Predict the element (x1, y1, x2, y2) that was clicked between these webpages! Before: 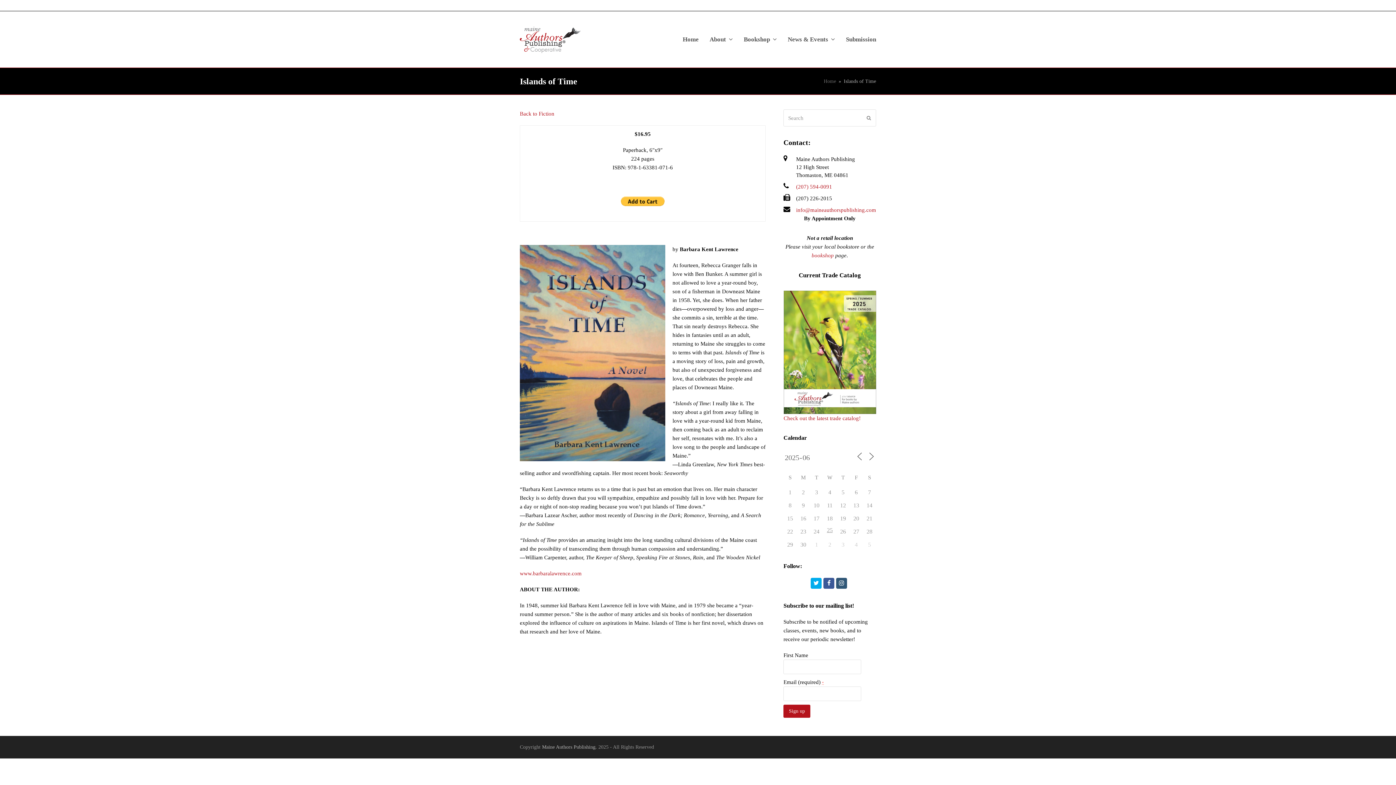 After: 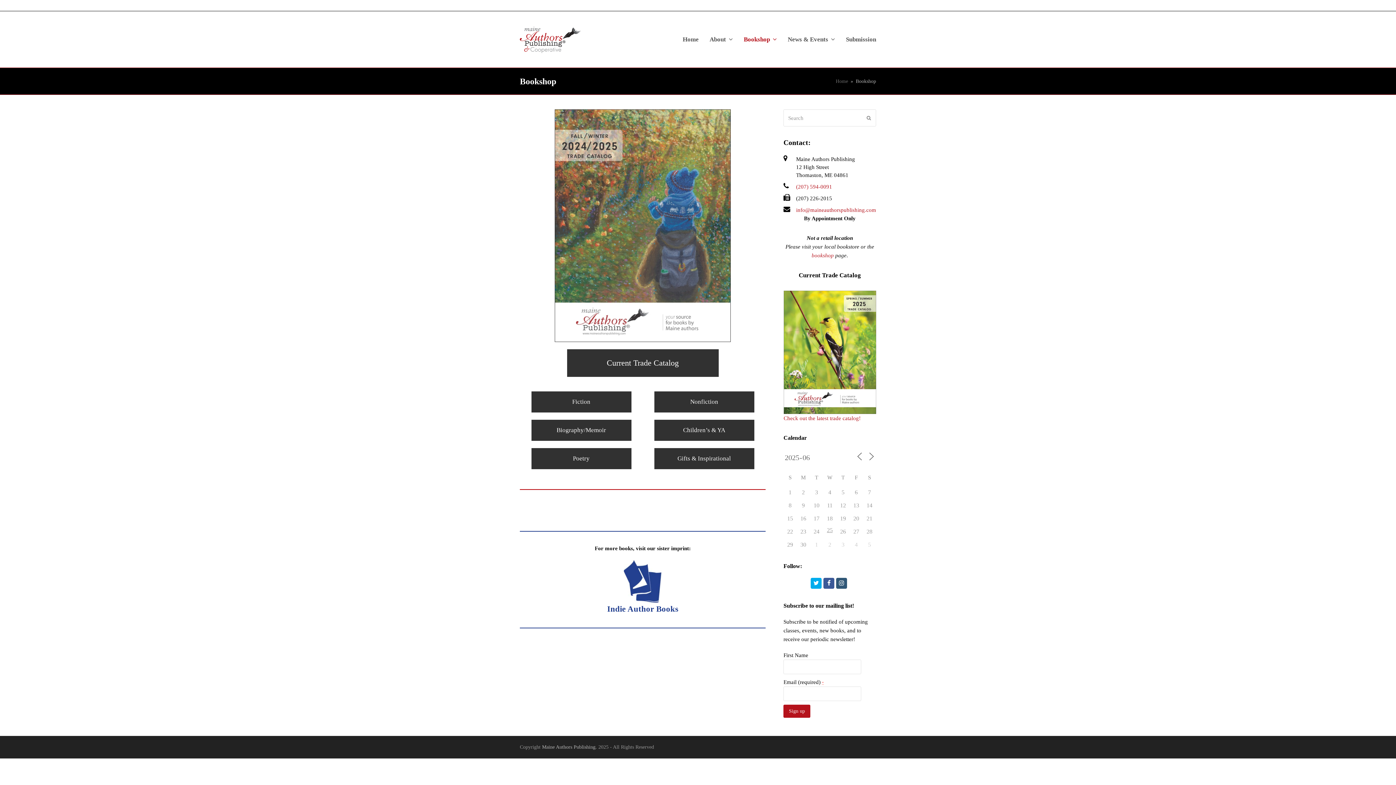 Action: label: bookshop bbox: (811, 252, 834, 258)